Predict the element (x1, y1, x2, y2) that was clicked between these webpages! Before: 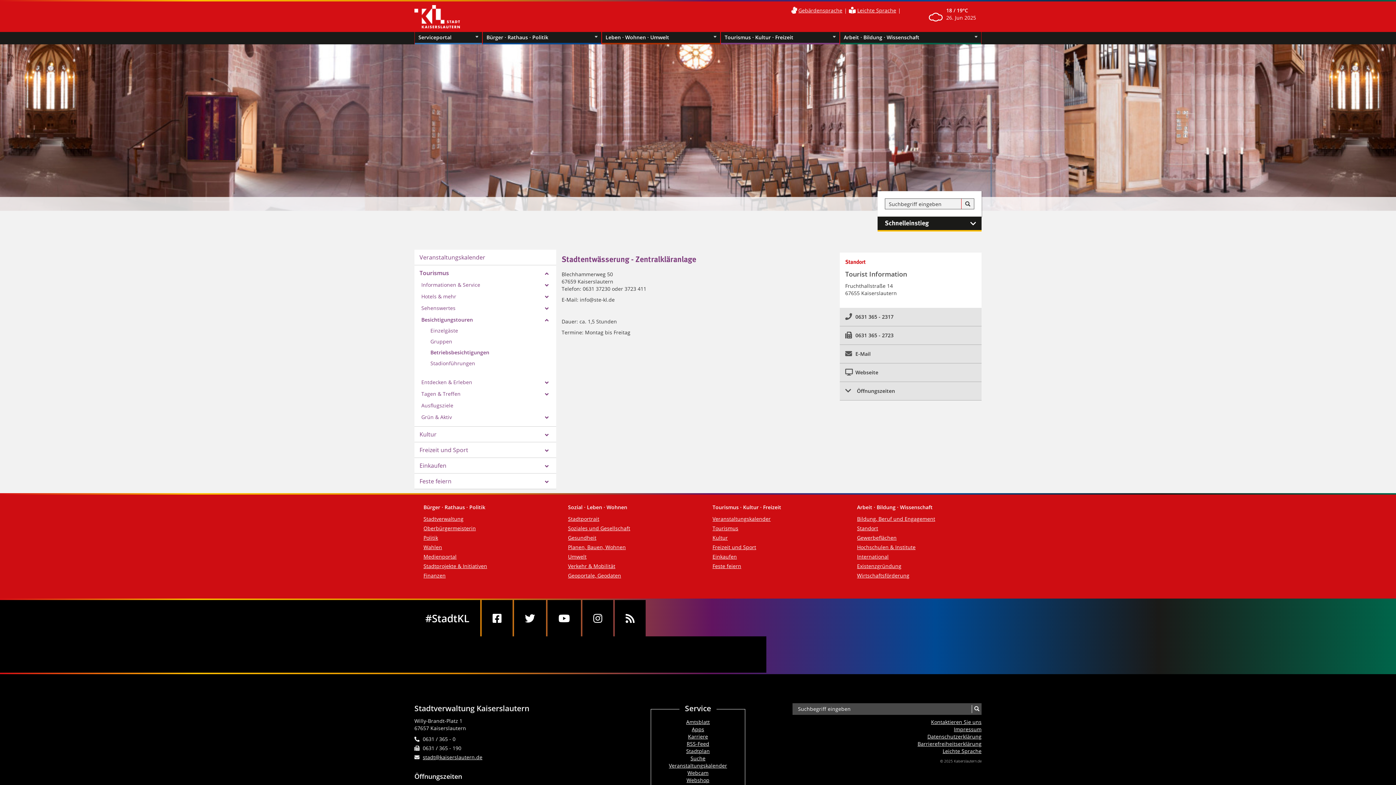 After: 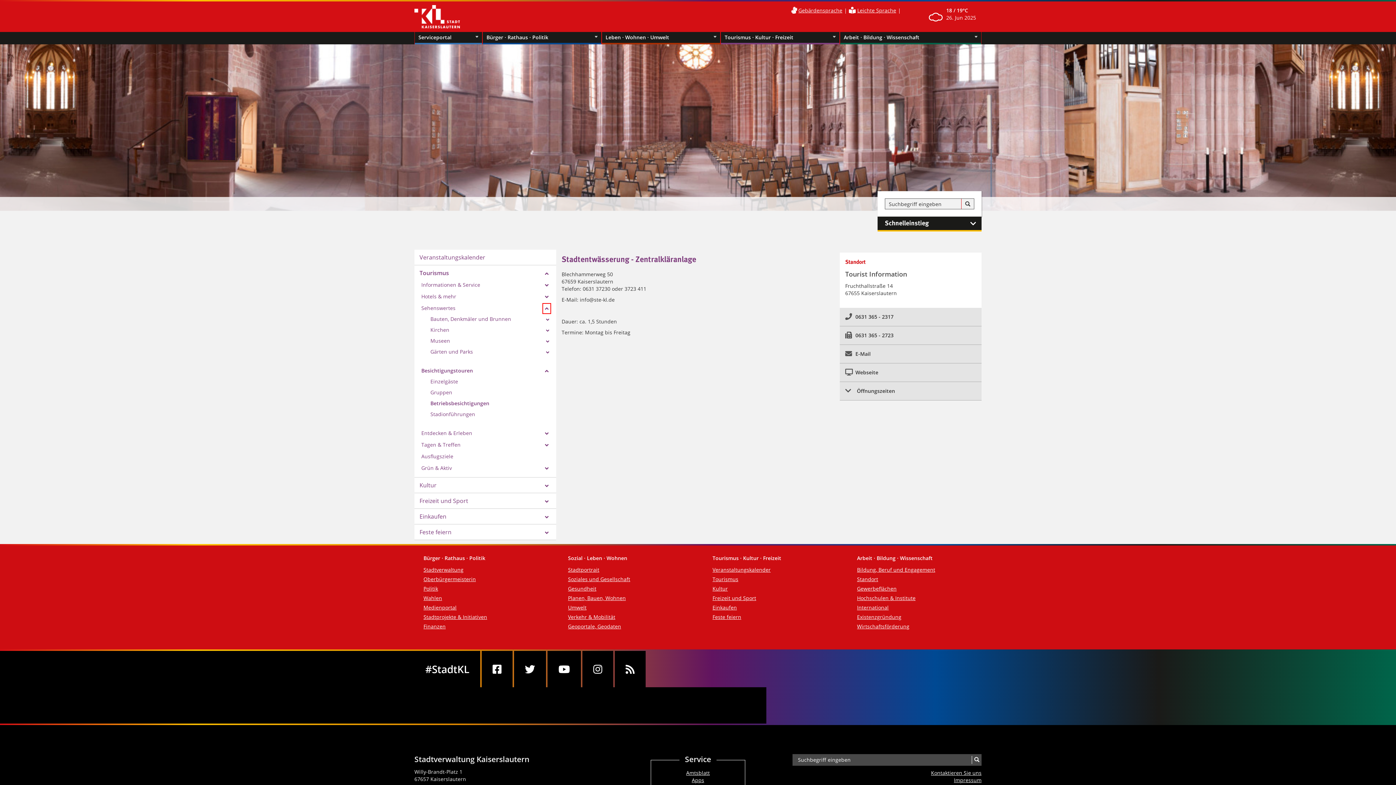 Action: bbox: (543, 304, 550, 313) label: Zeige Unterseiten von Sehenswertes